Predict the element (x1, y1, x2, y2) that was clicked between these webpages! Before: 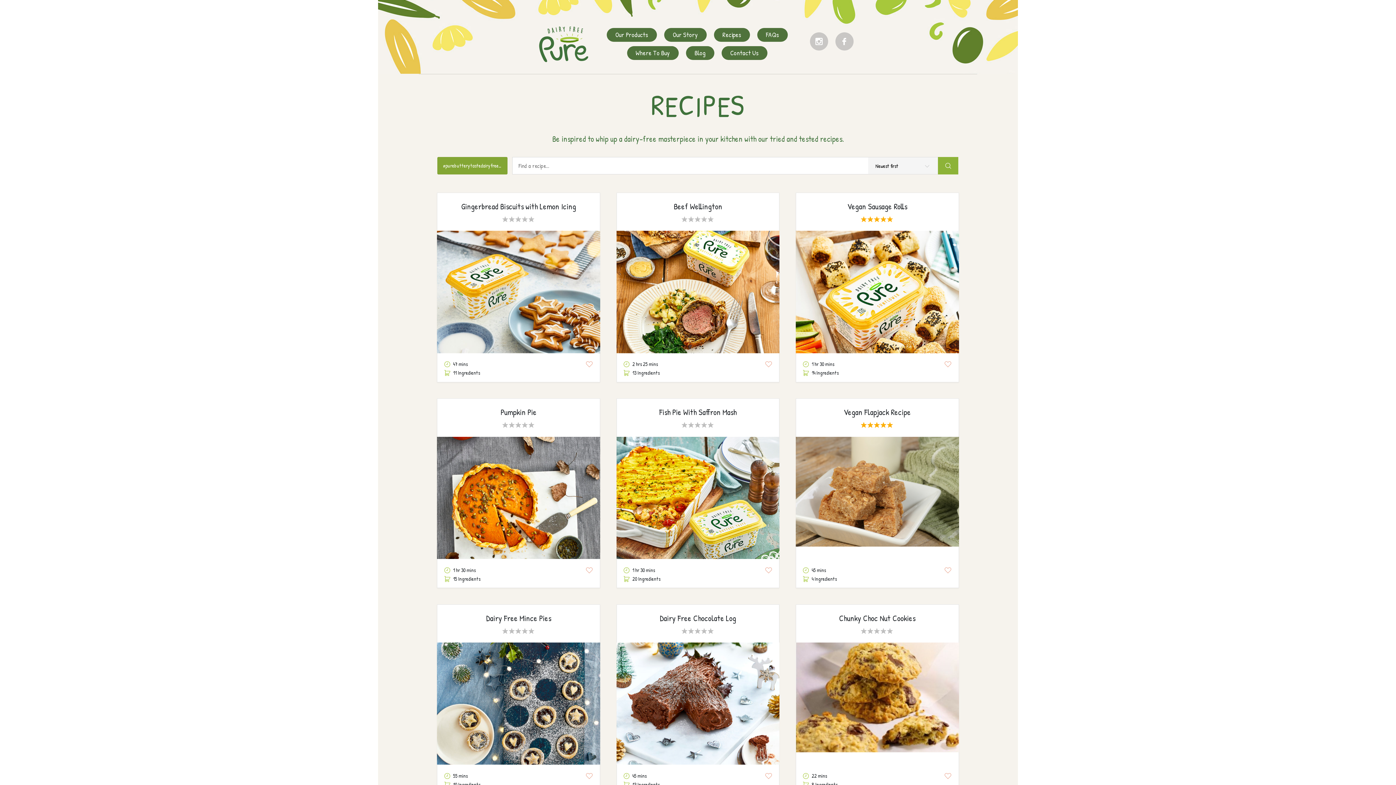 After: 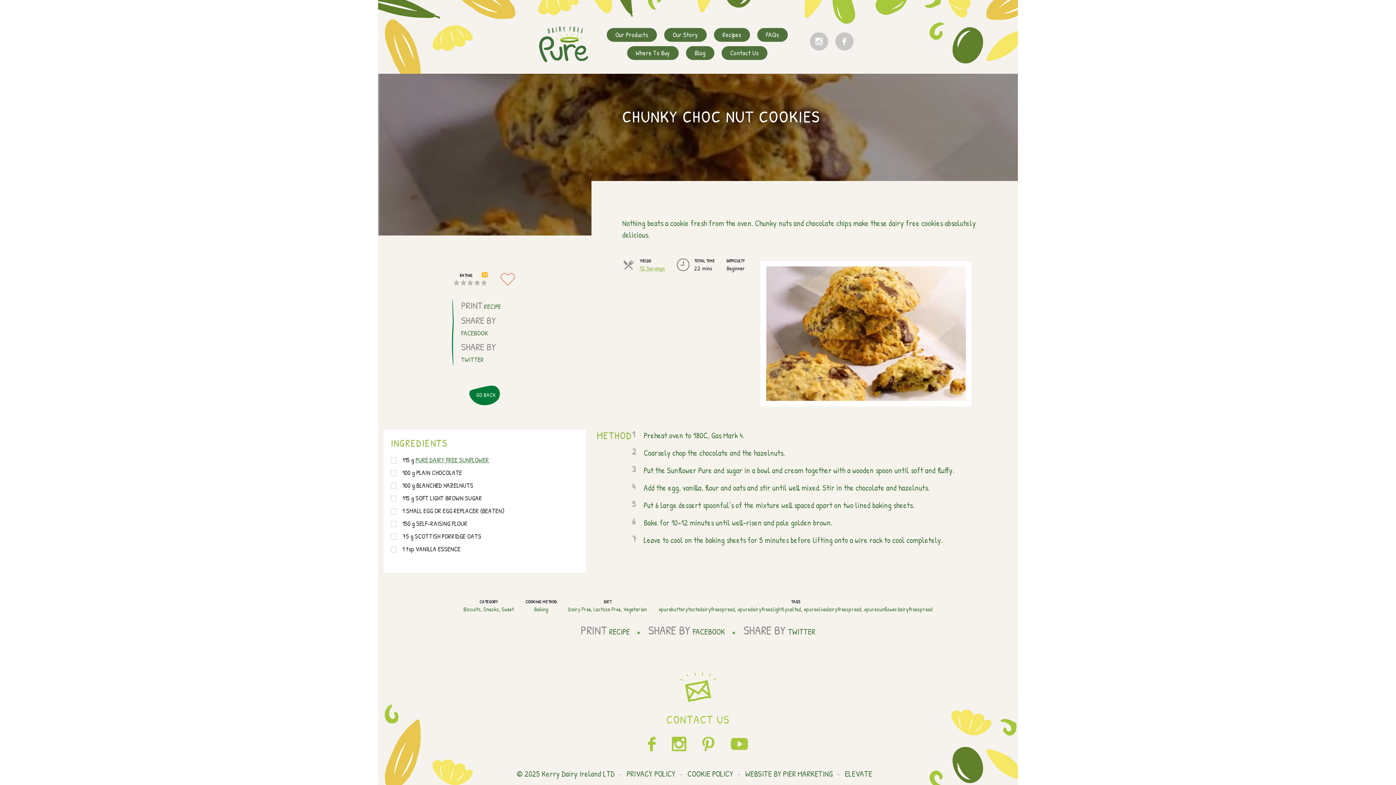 Action: label: Chunky Choc Nut Cookies bbox: (795, 604, 959, 627)